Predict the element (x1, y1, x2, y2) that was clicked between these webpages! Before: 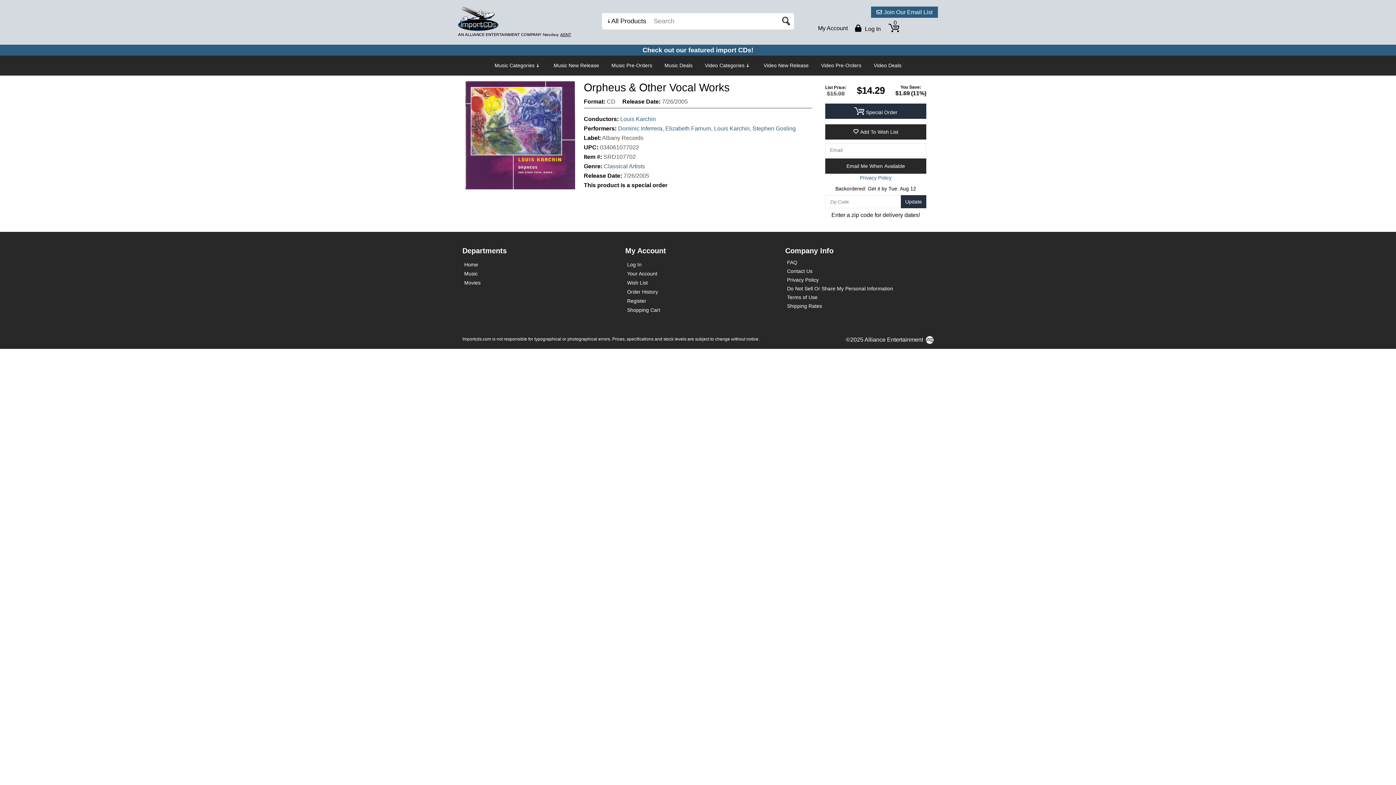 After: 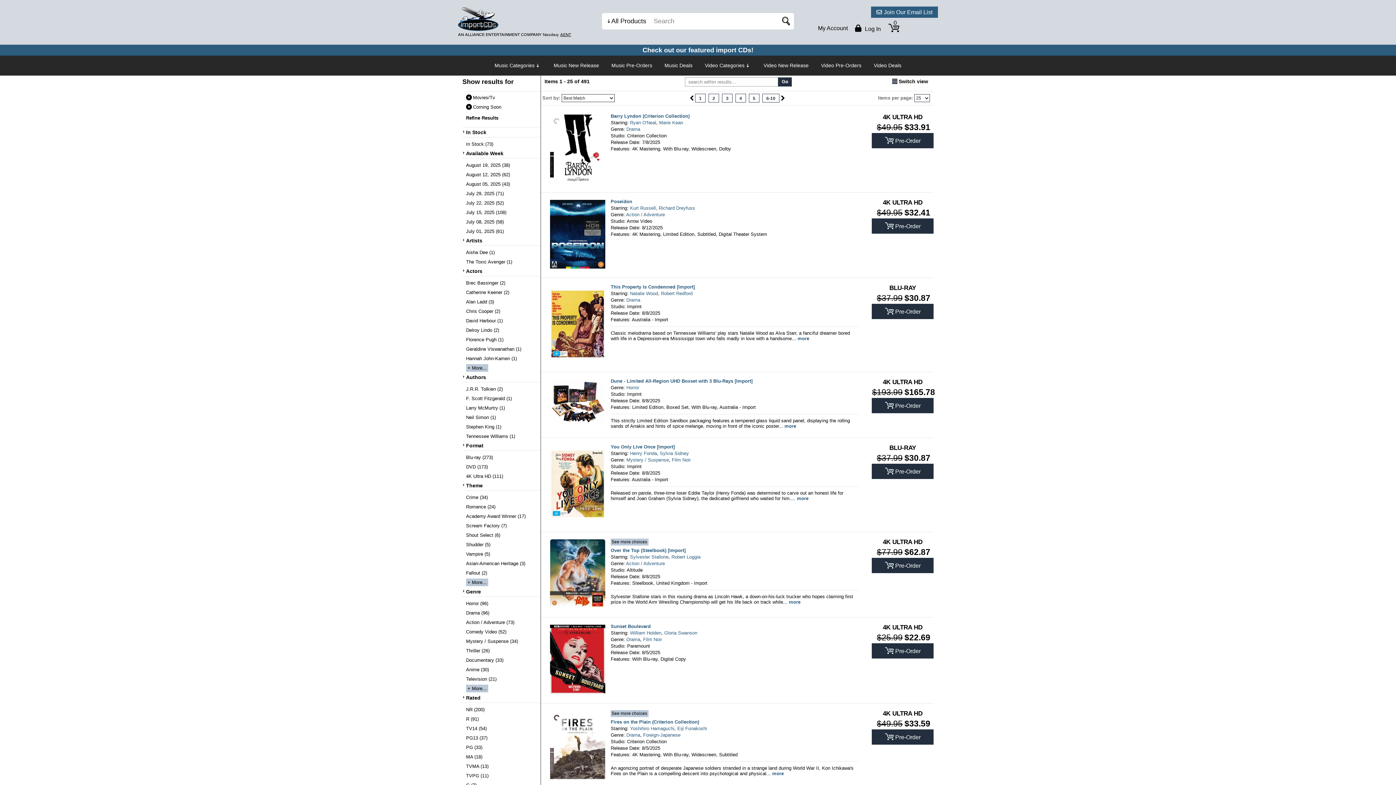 Action: label: Video Pre-Orders bbox: (821, 59, 861, 72)